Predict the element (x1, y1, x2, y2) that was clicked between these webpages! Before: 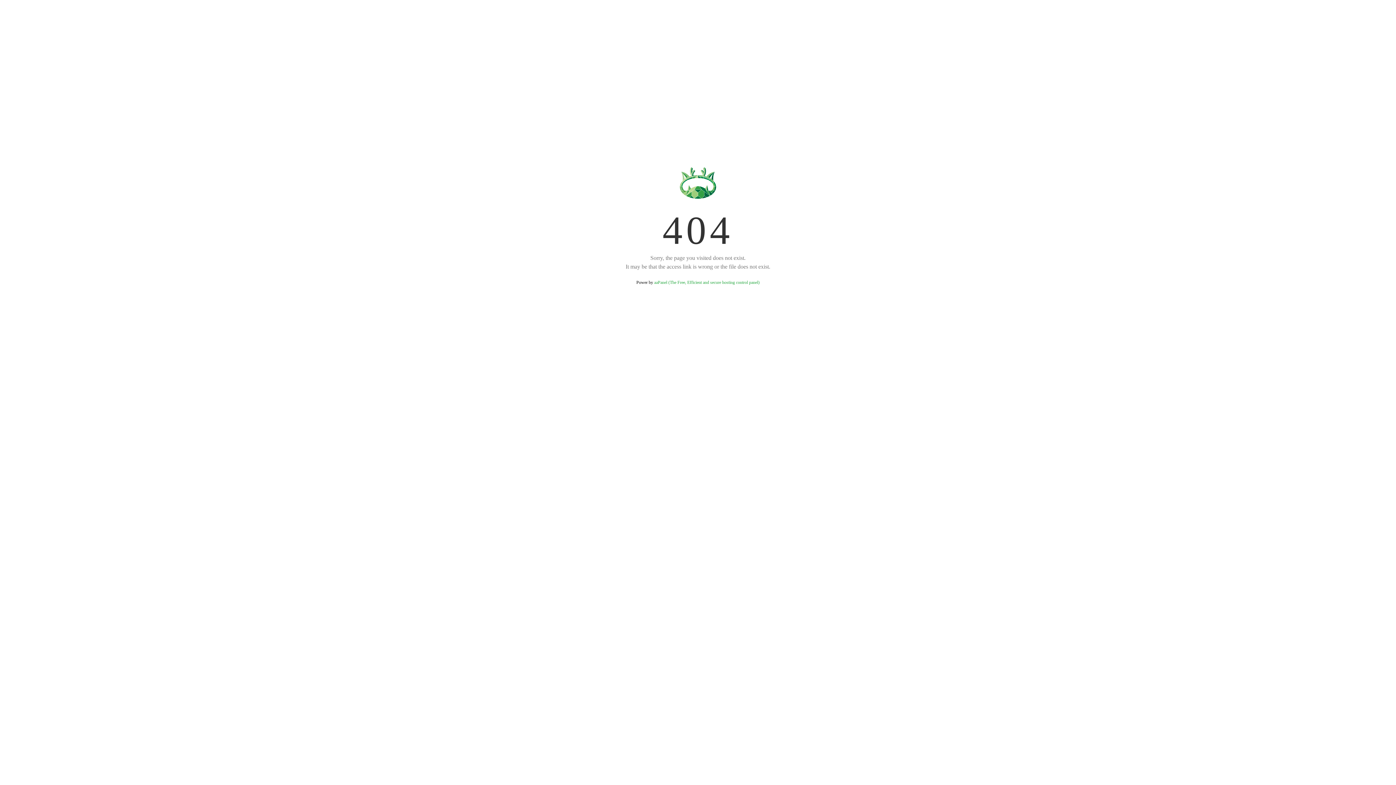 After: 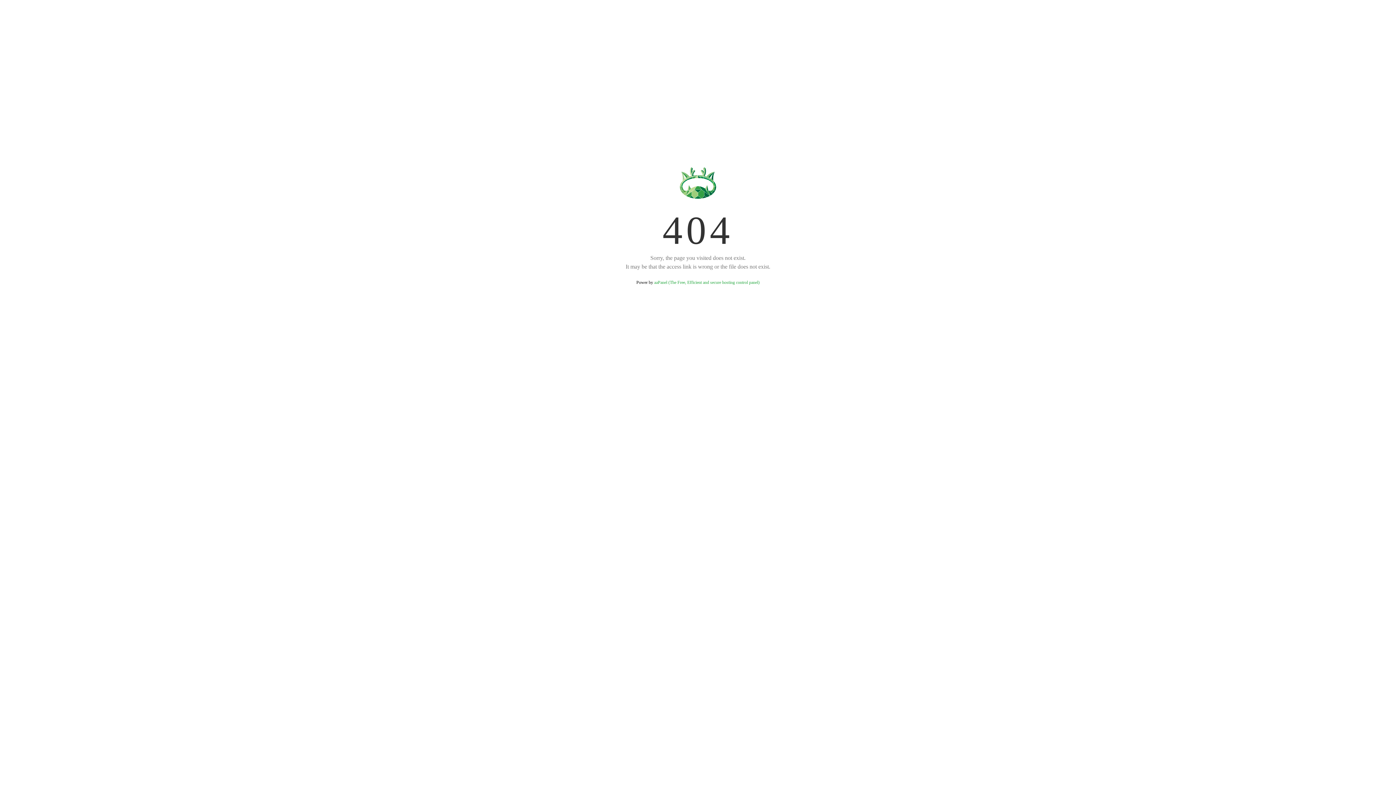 Action: label: aaPanel (The Free, Efficient and secure hosting control panel) bbox: (654, 280, 759, 285)